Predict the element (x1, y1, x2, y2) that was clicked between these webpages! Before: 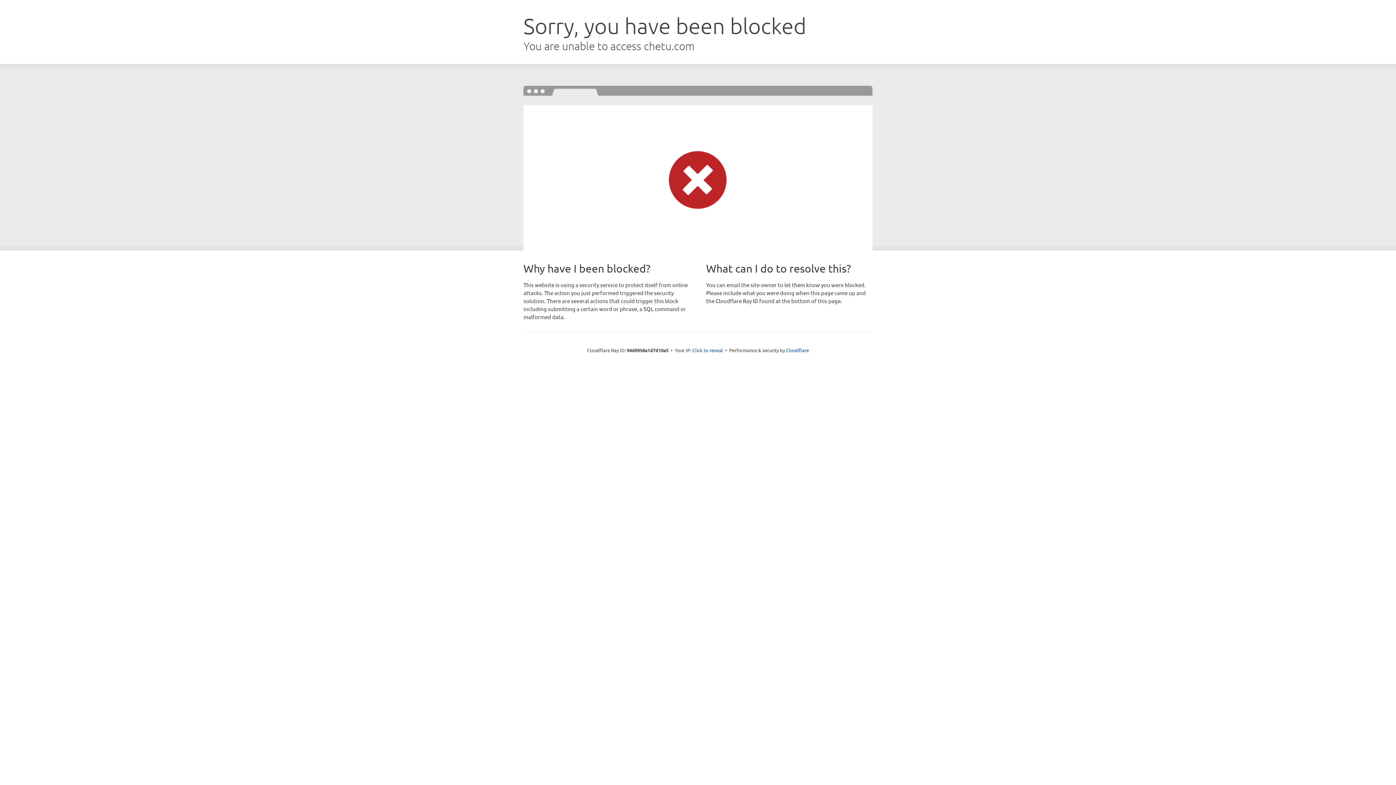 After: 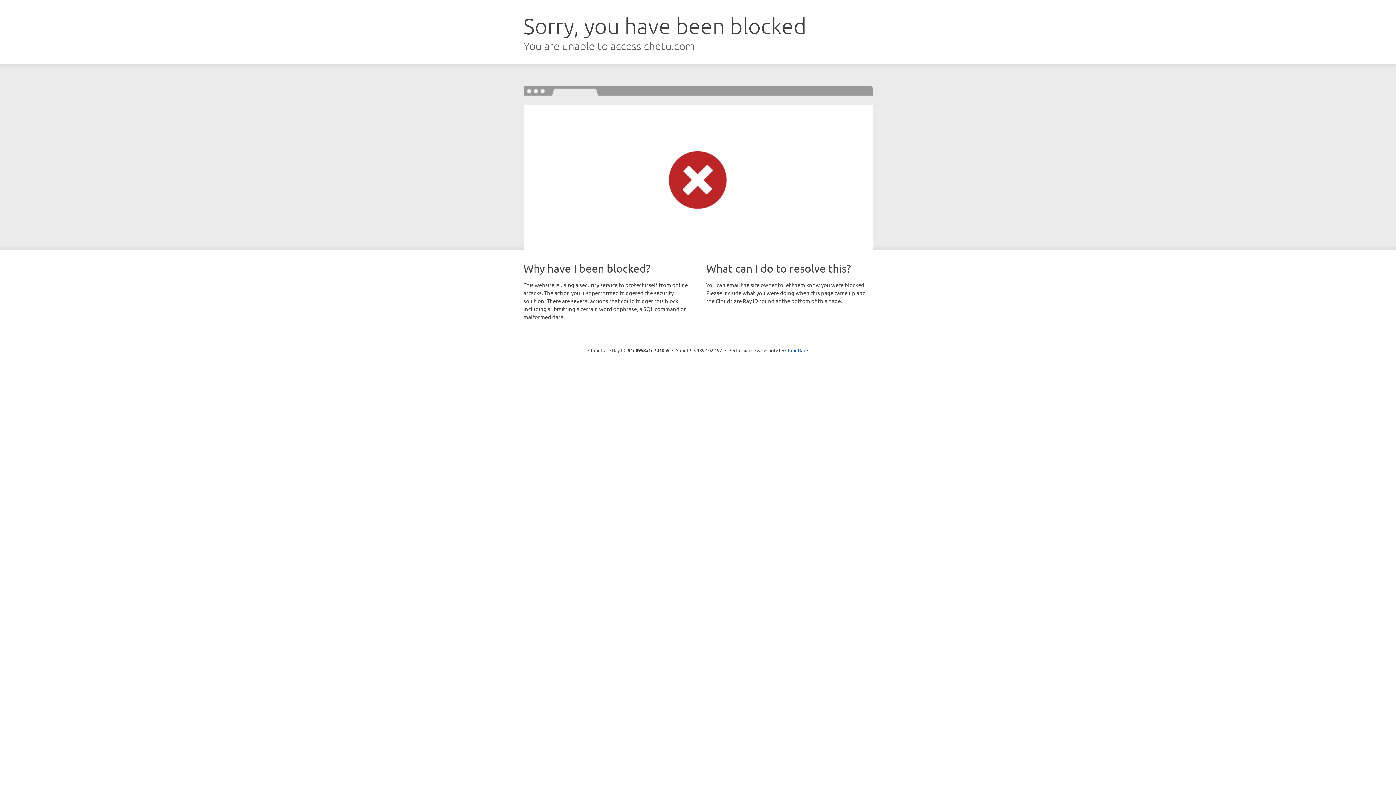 Action: bbox: (692, 346, 723, 353) label: Click to reveal